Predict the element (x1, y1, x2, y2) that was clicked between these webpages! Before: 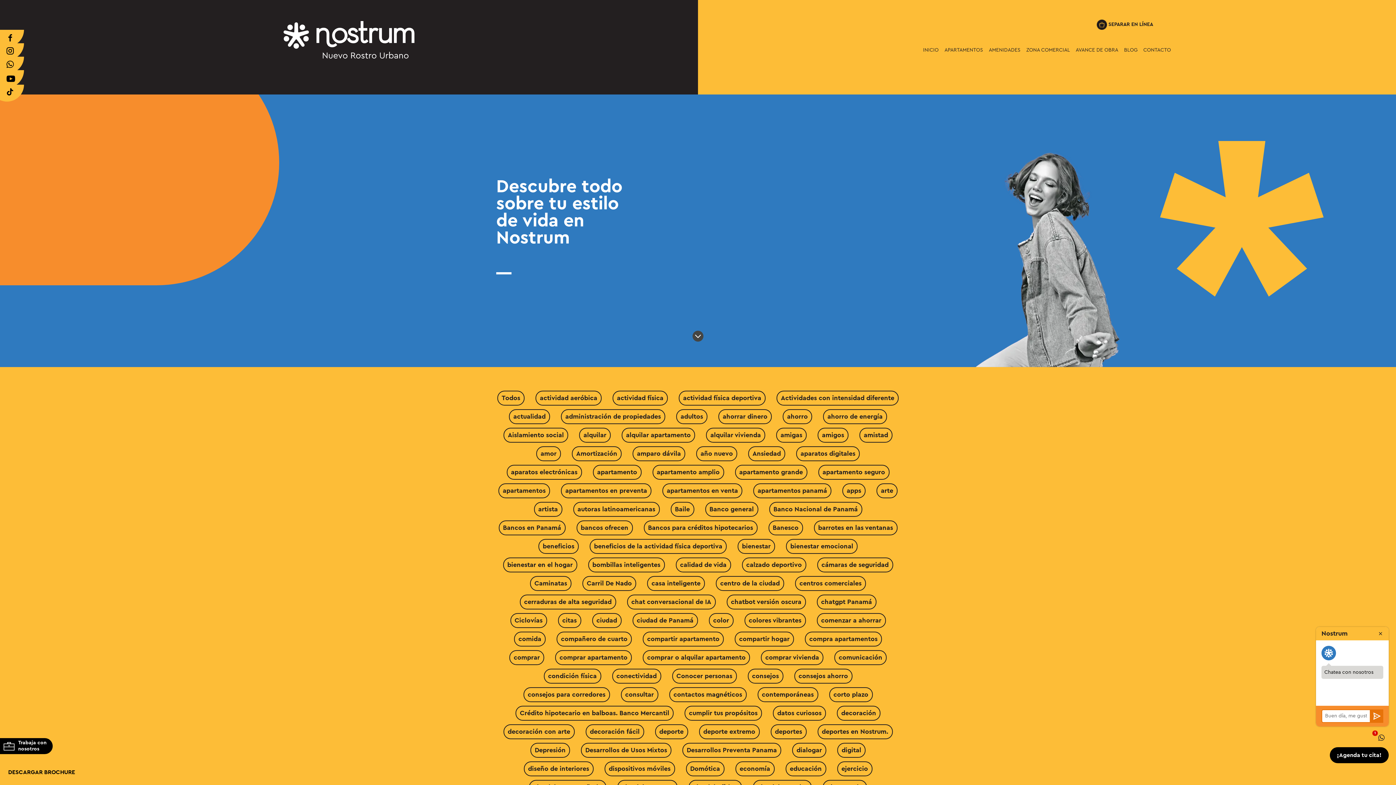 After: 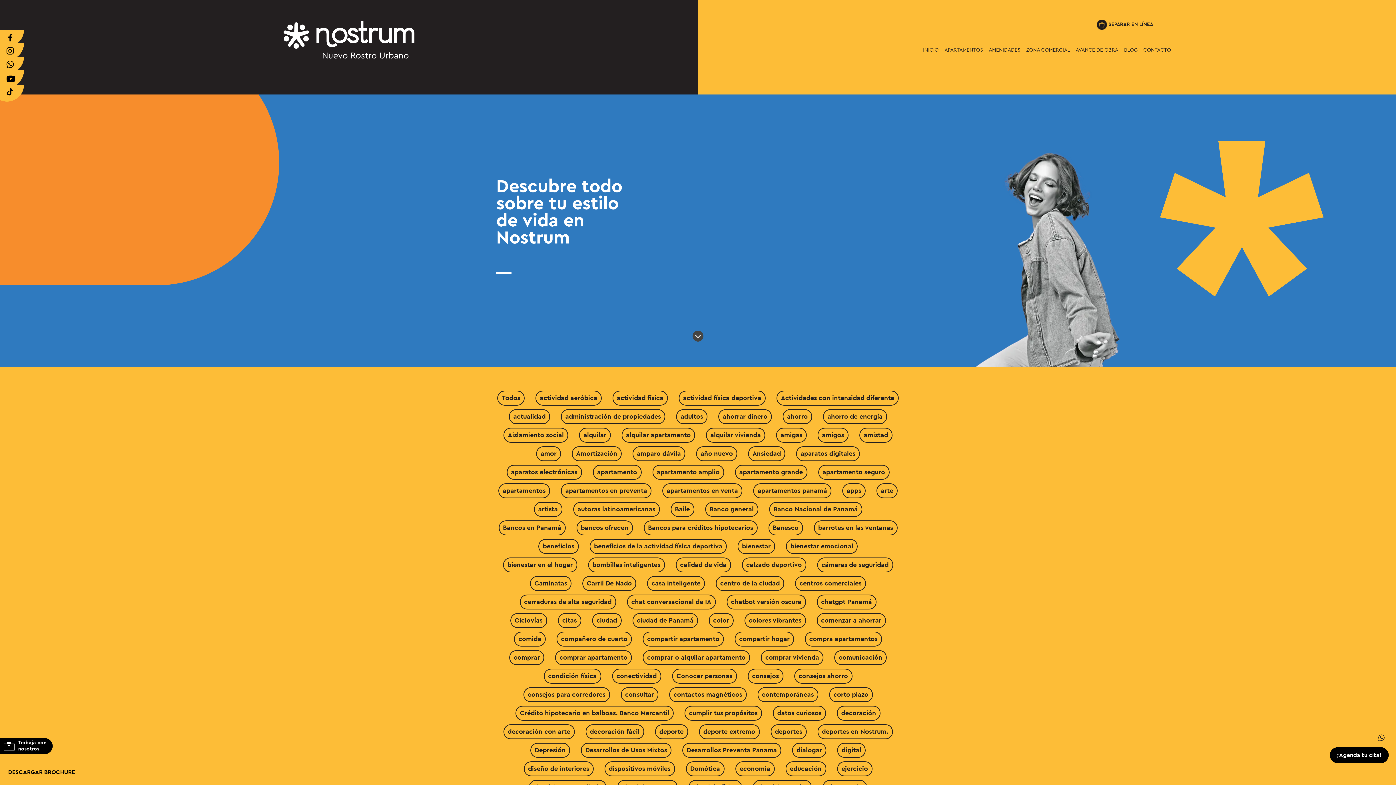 Action: bbox: (796, 446, 860, 461) label: aparatos digitales